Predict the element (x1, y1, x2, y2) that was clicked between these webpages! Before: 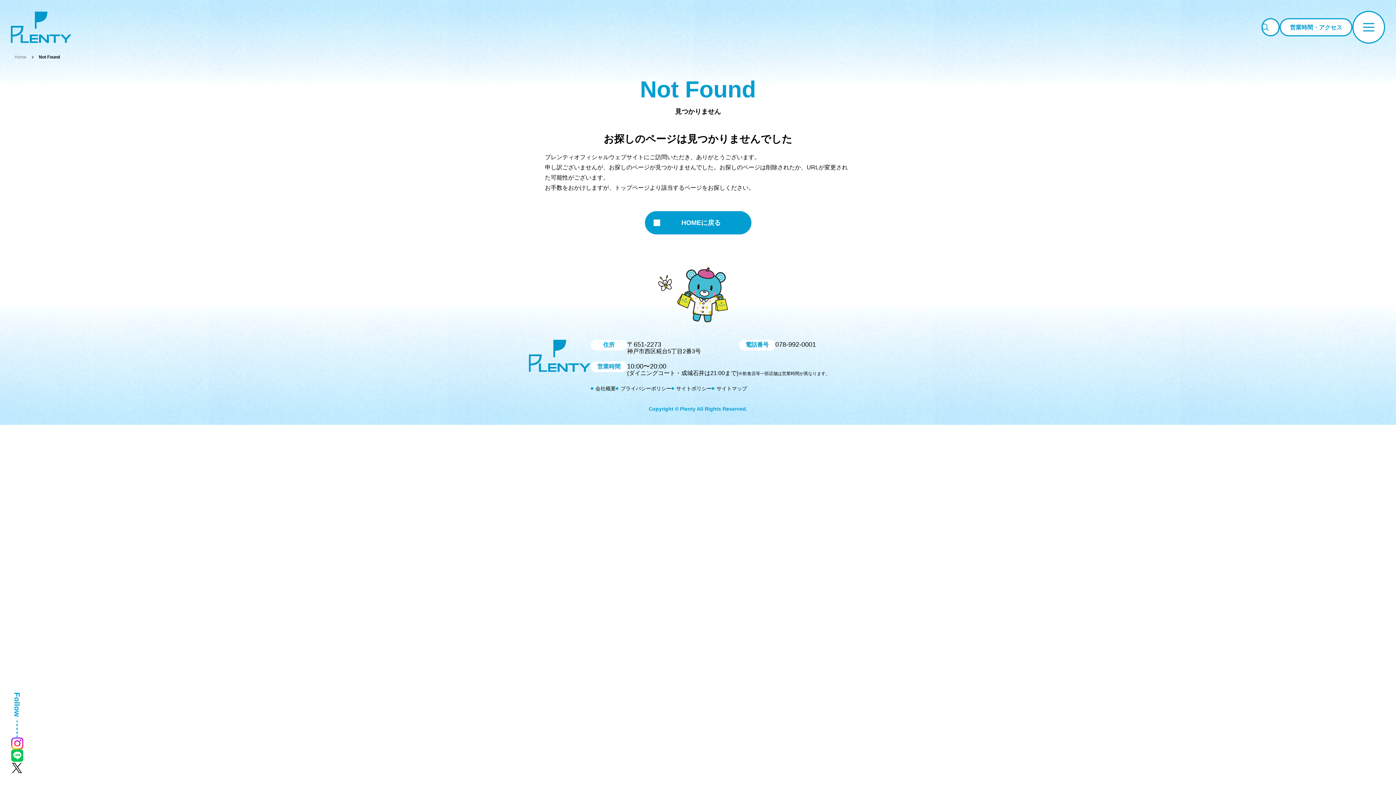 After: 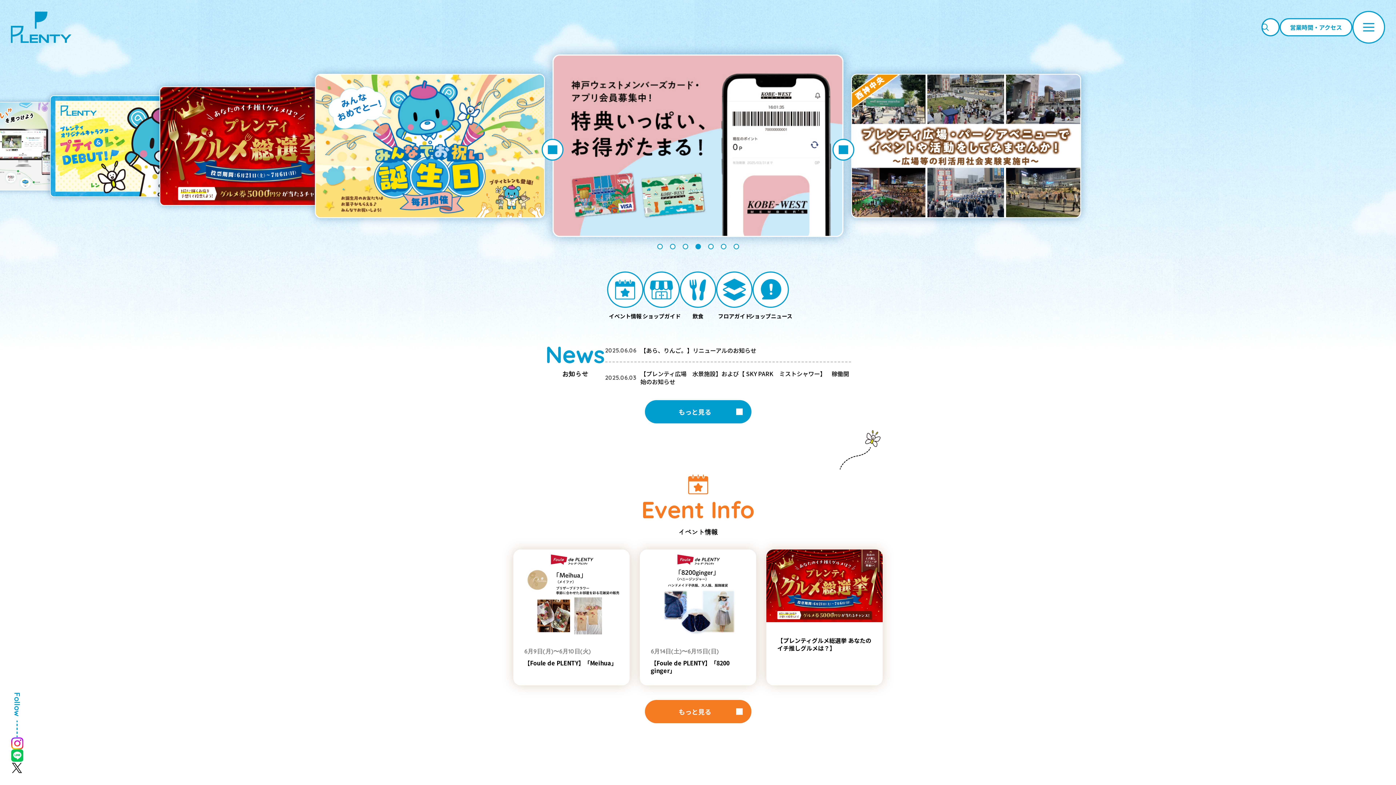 Action: bbox: (10, 34, 71, 40)